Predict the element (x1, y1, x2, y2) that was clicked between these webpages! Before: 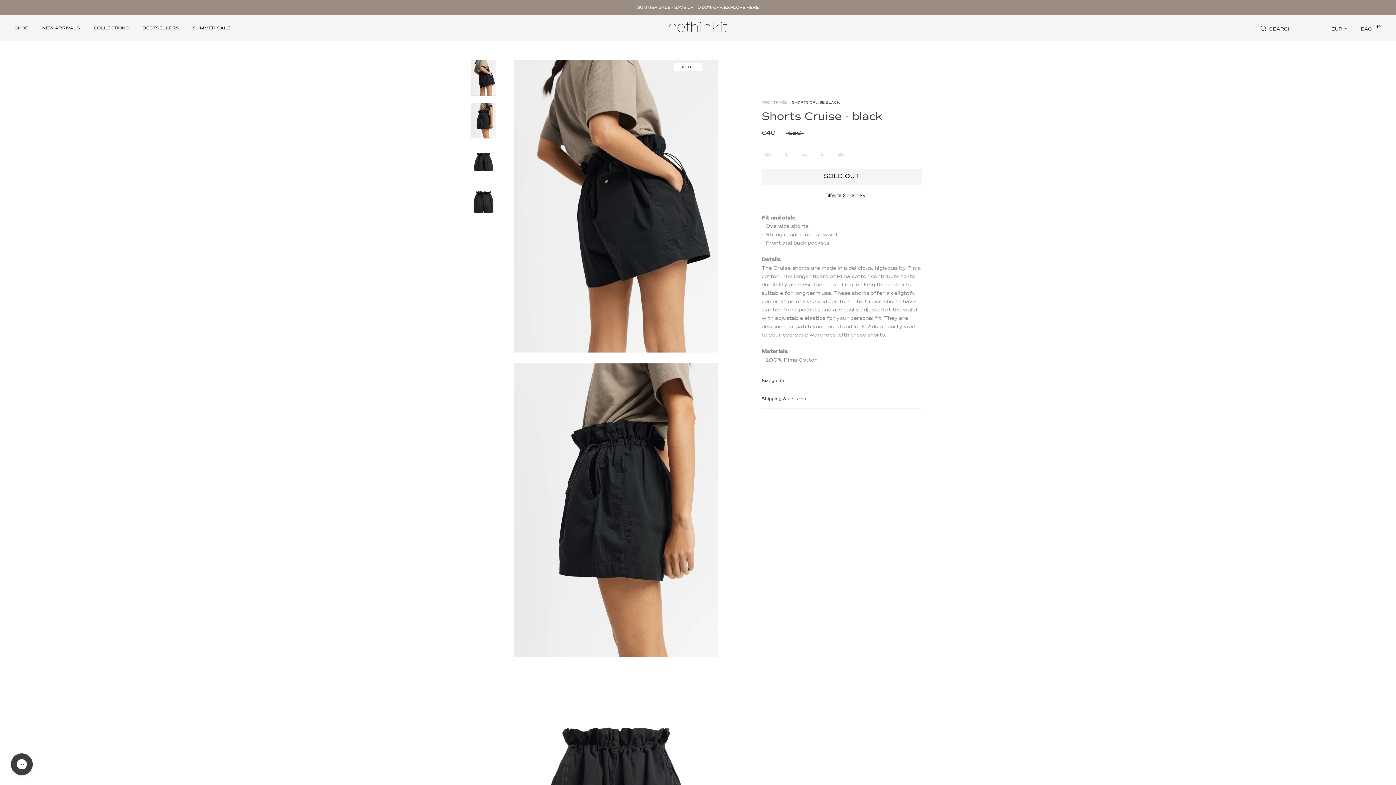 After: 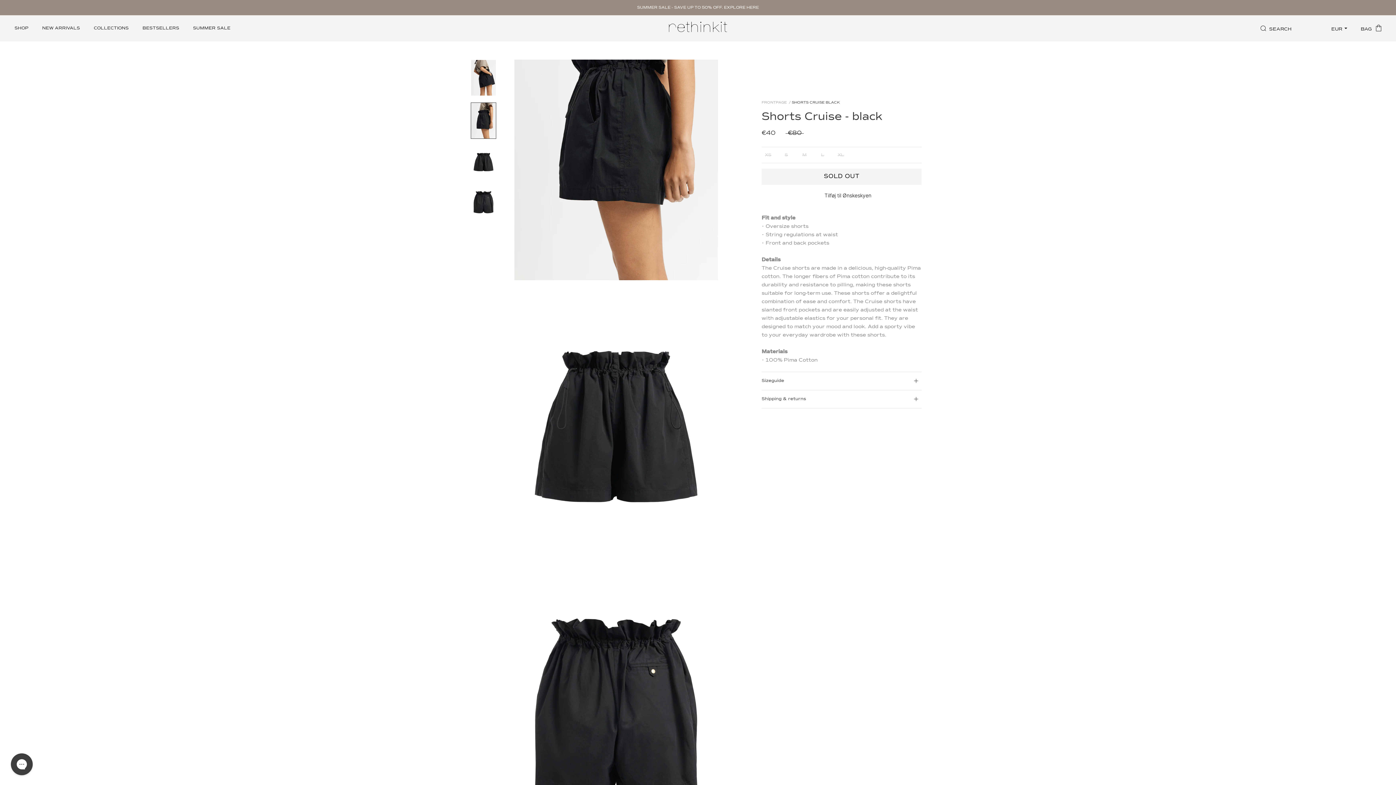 Action: bbox: (470, 185, 496, 219)